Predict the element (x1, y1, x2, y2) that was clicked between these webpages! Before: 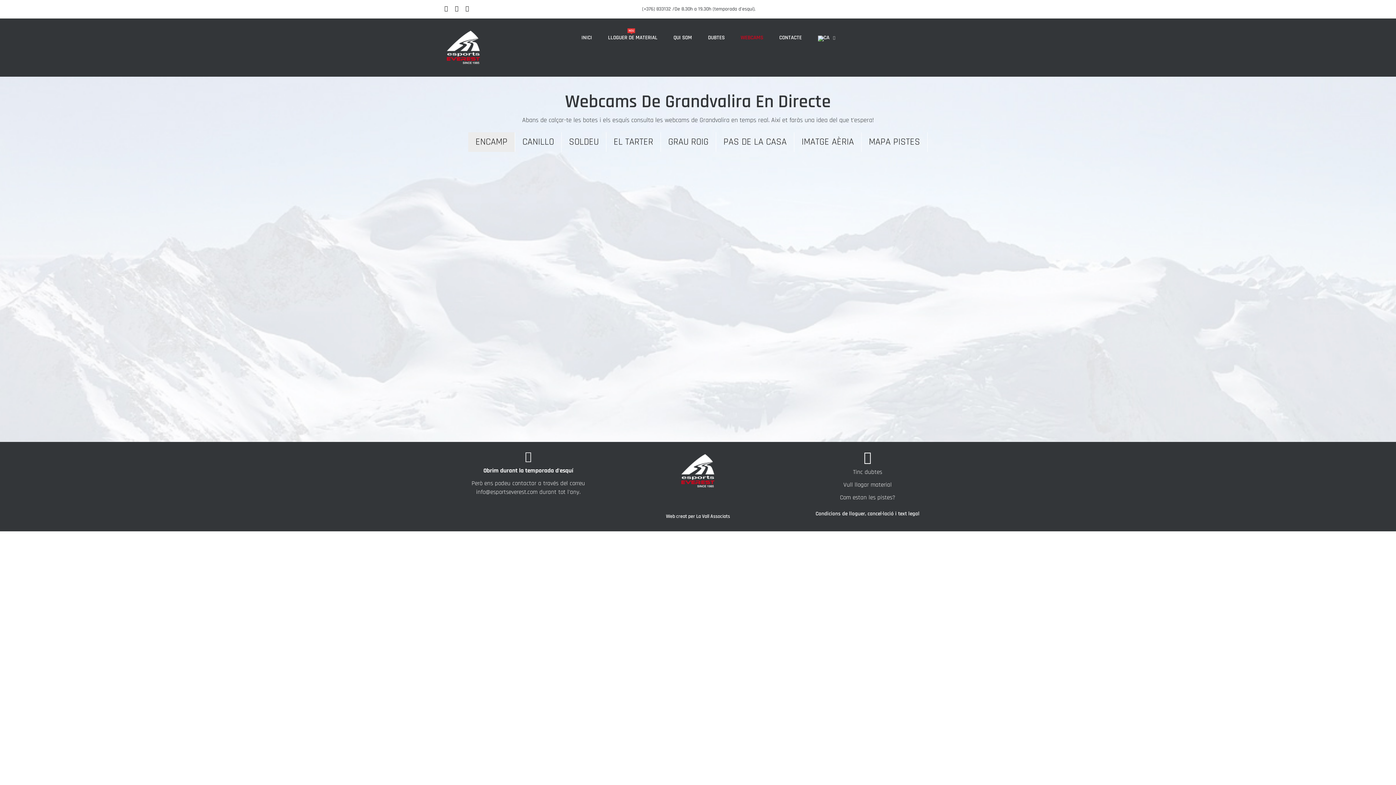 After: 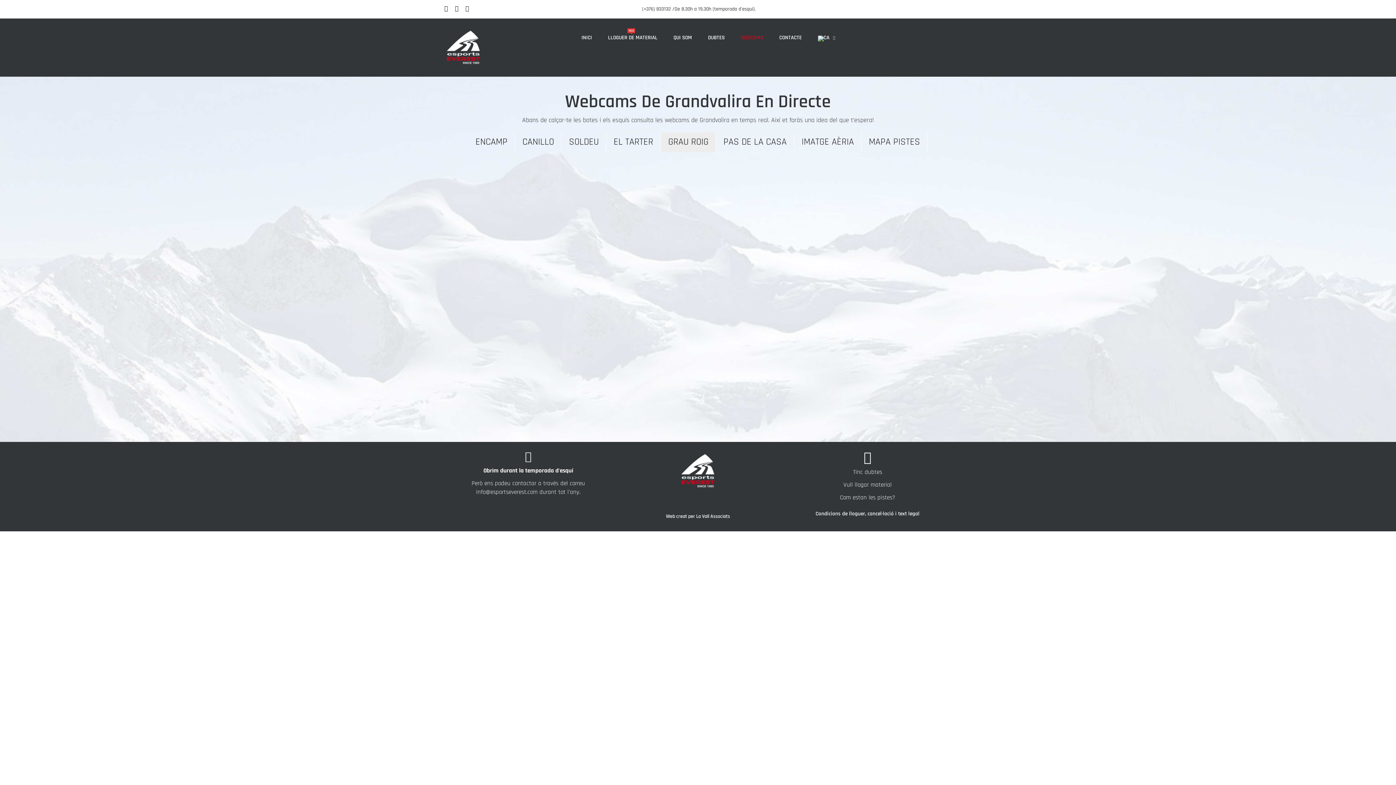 Action: bbox: (661, 132, 716, 152) label: GRAU ROIG